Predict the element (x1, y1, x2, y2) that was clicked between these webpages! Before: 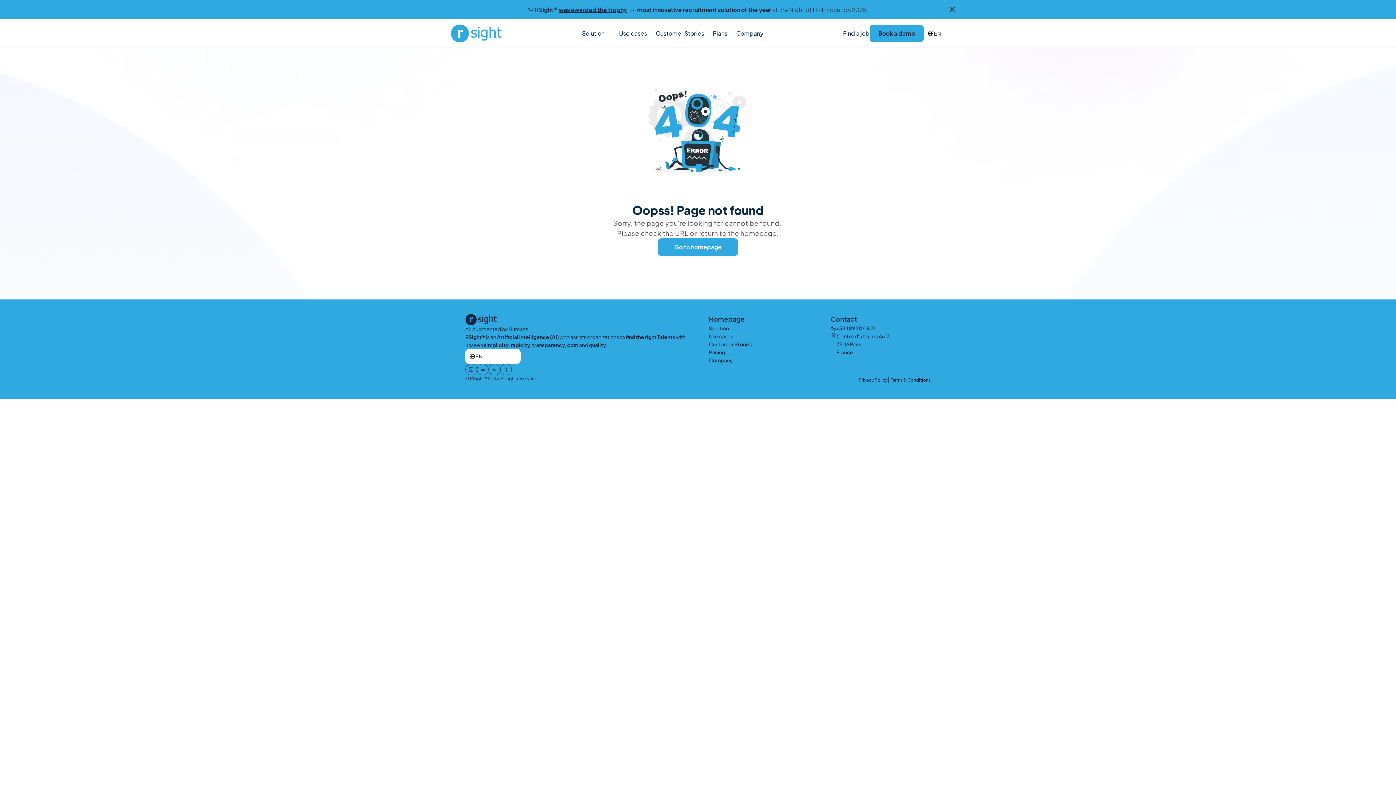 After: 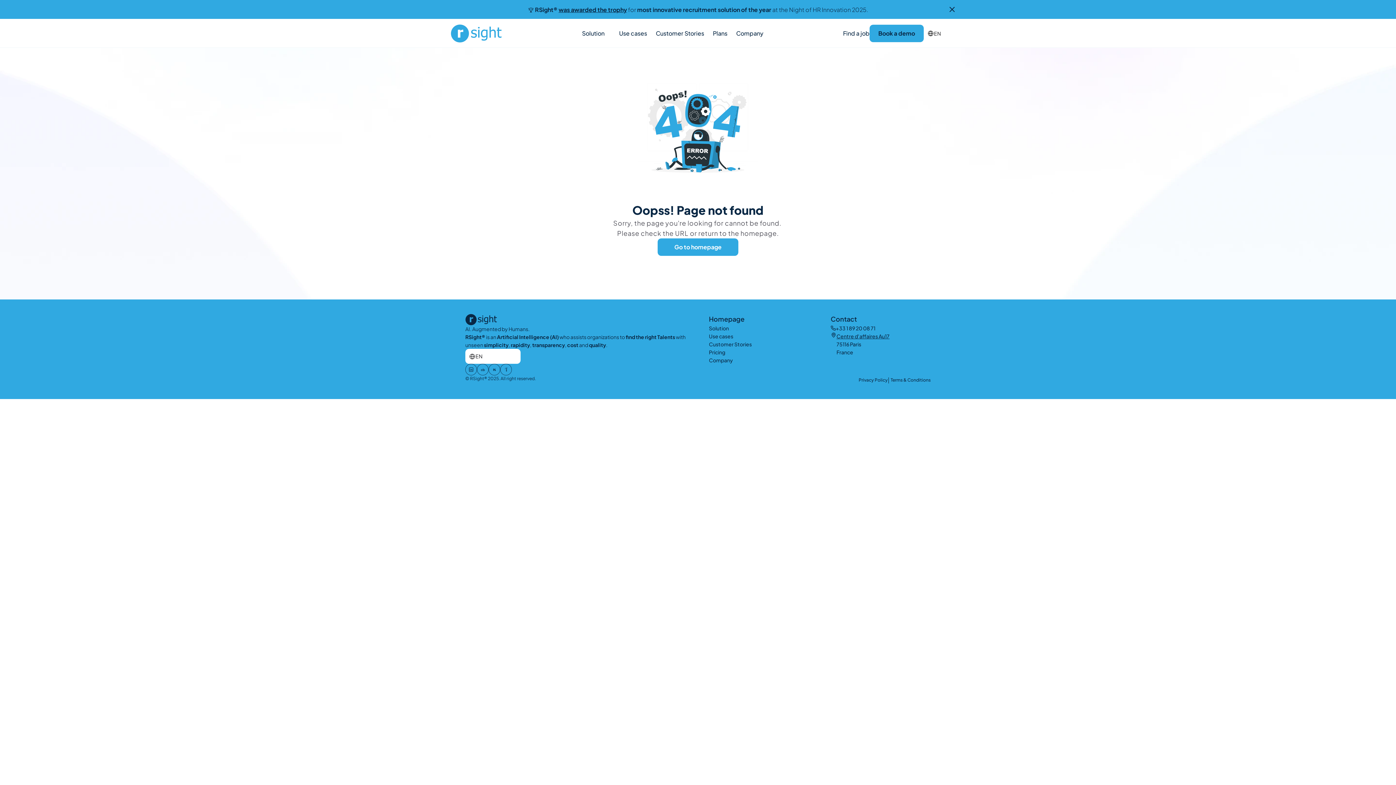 Action: label: Centre d'affaires Au17 bbox: (836, 333, 889, 339)